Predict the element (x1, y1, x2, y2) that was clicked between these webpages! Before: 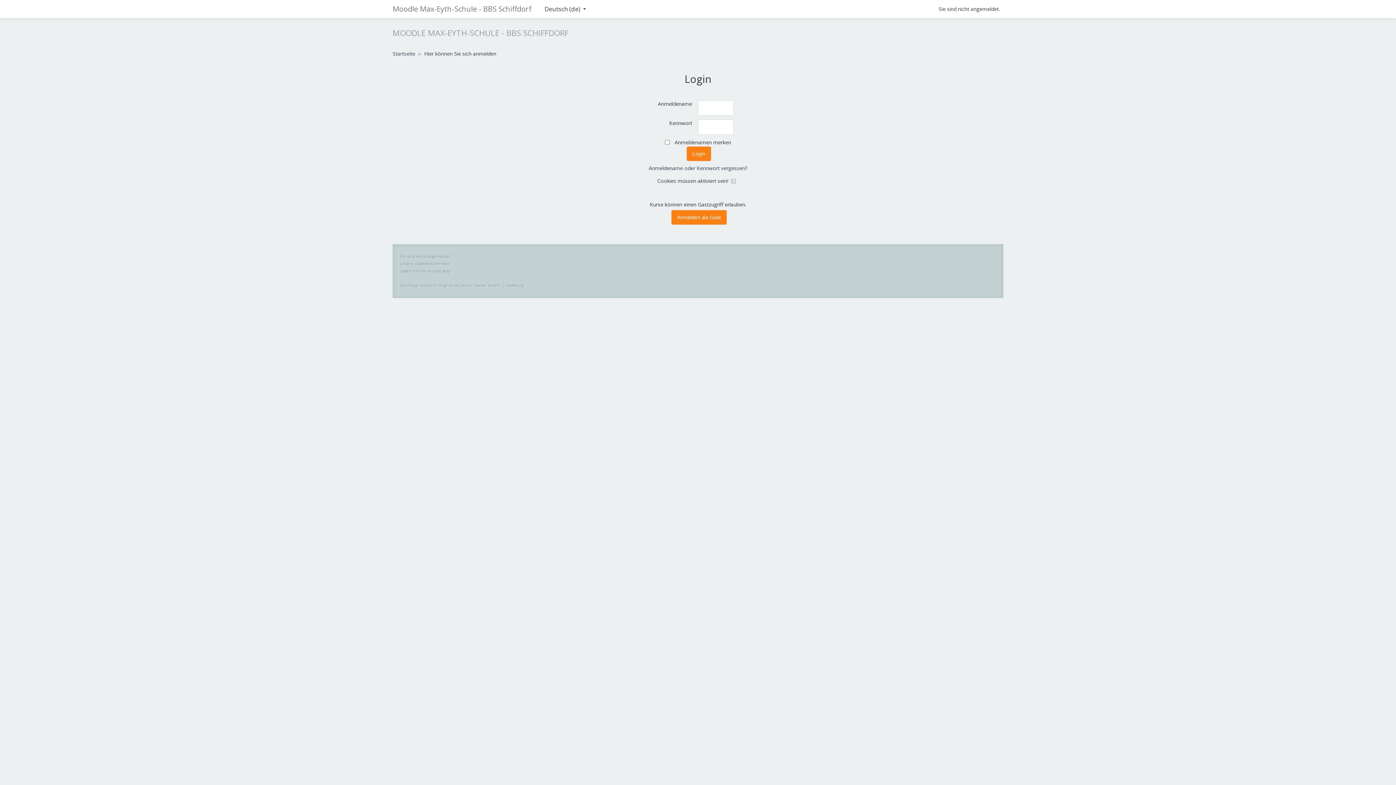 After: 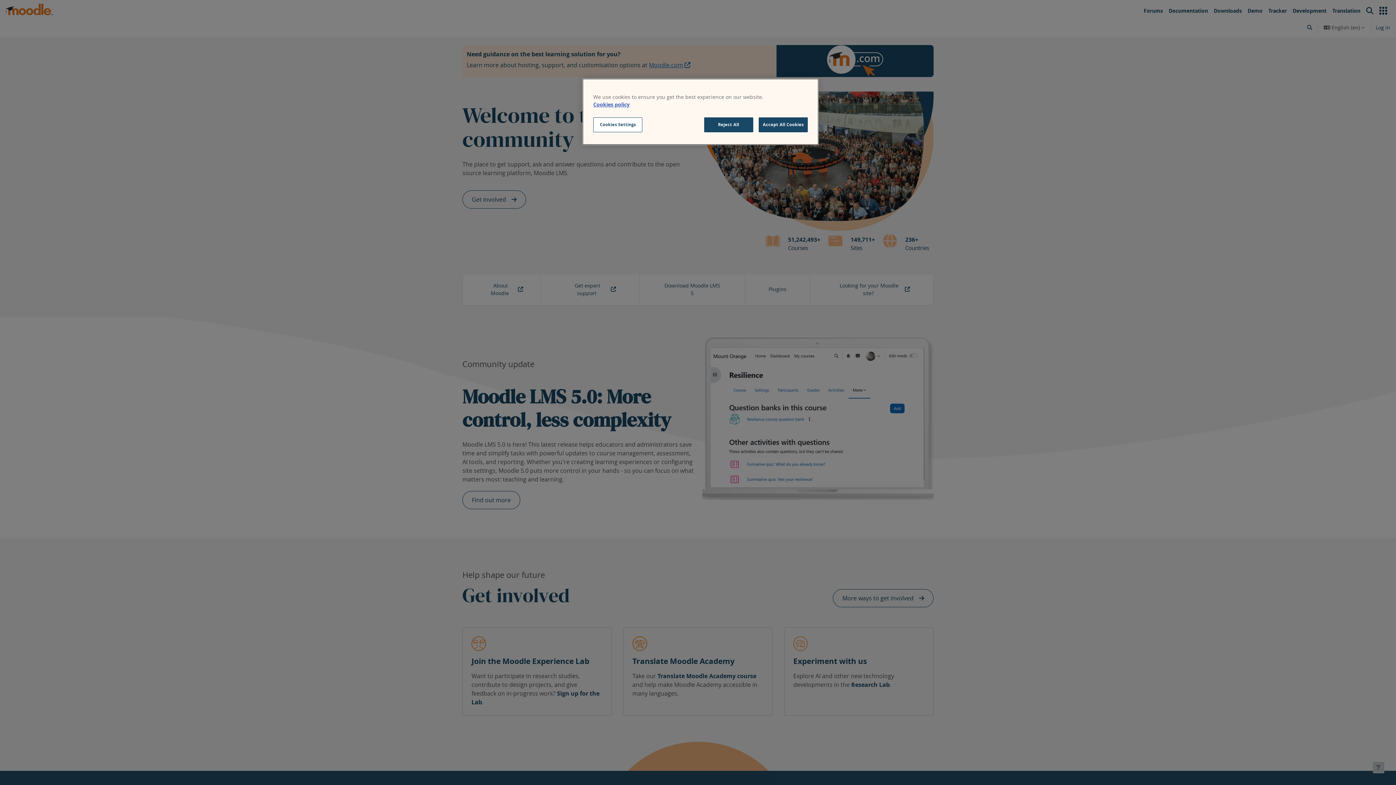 Action: label: moodle.org bbox: (505, 283, 524, 288)